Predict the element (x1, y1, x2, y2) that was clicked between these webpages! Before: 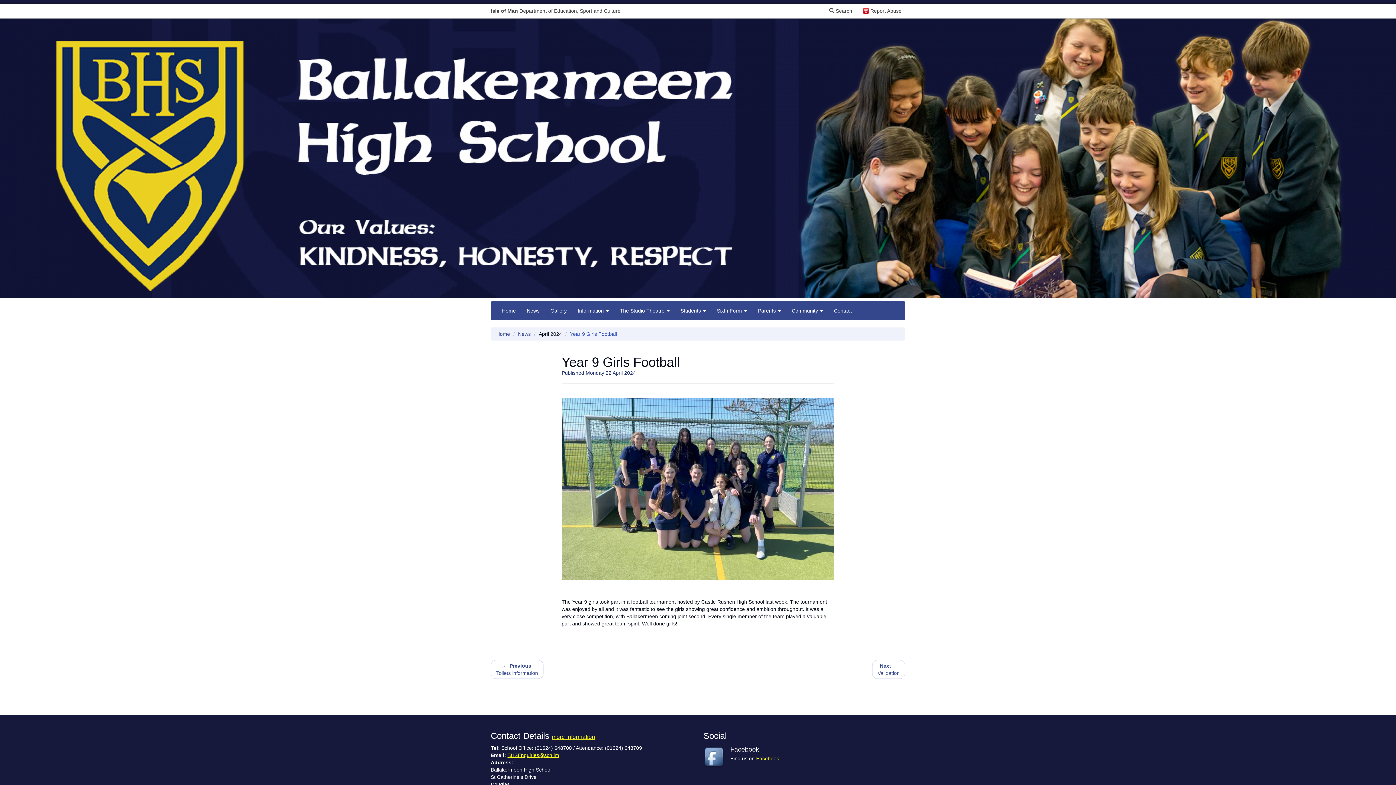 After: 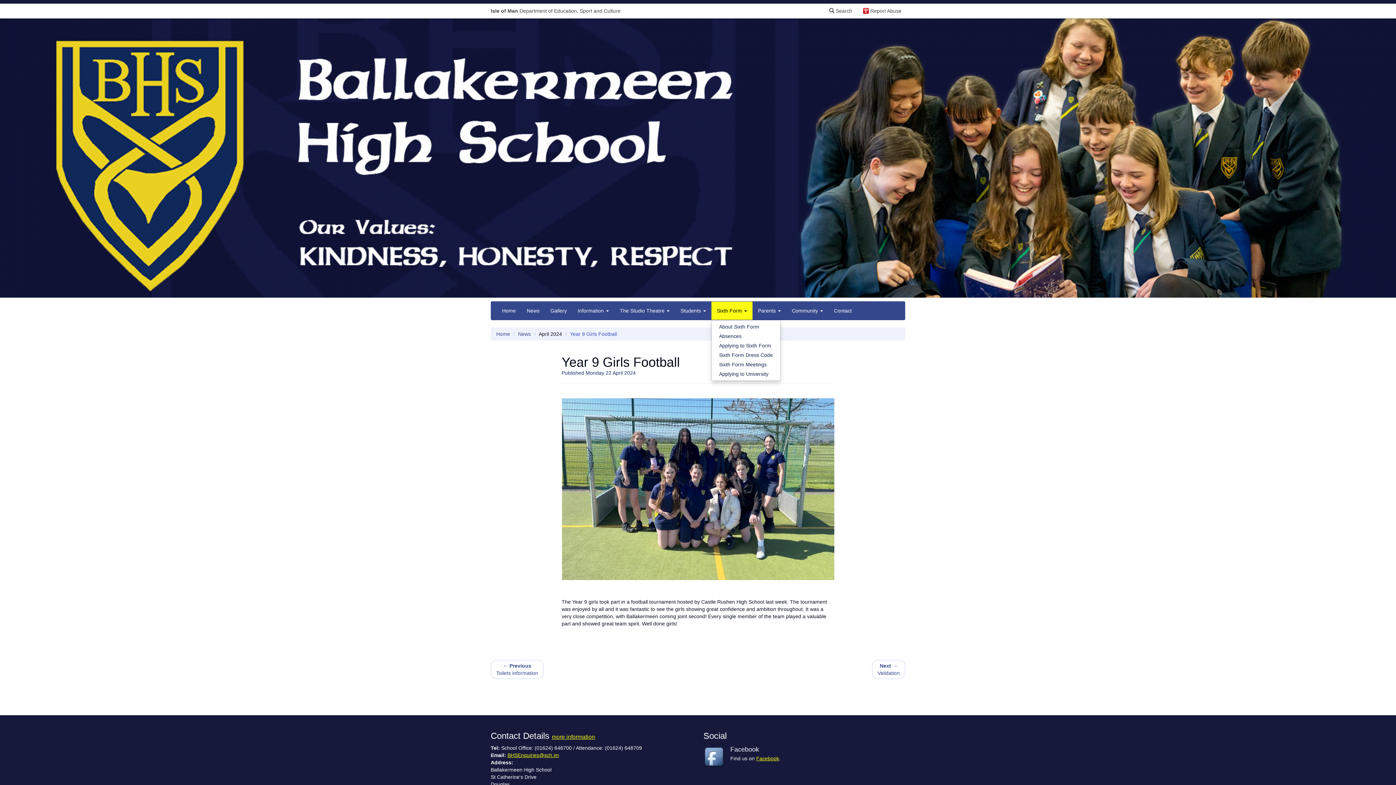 Action: bbox: (711, 301, 752, 320) label: Sixth Form 